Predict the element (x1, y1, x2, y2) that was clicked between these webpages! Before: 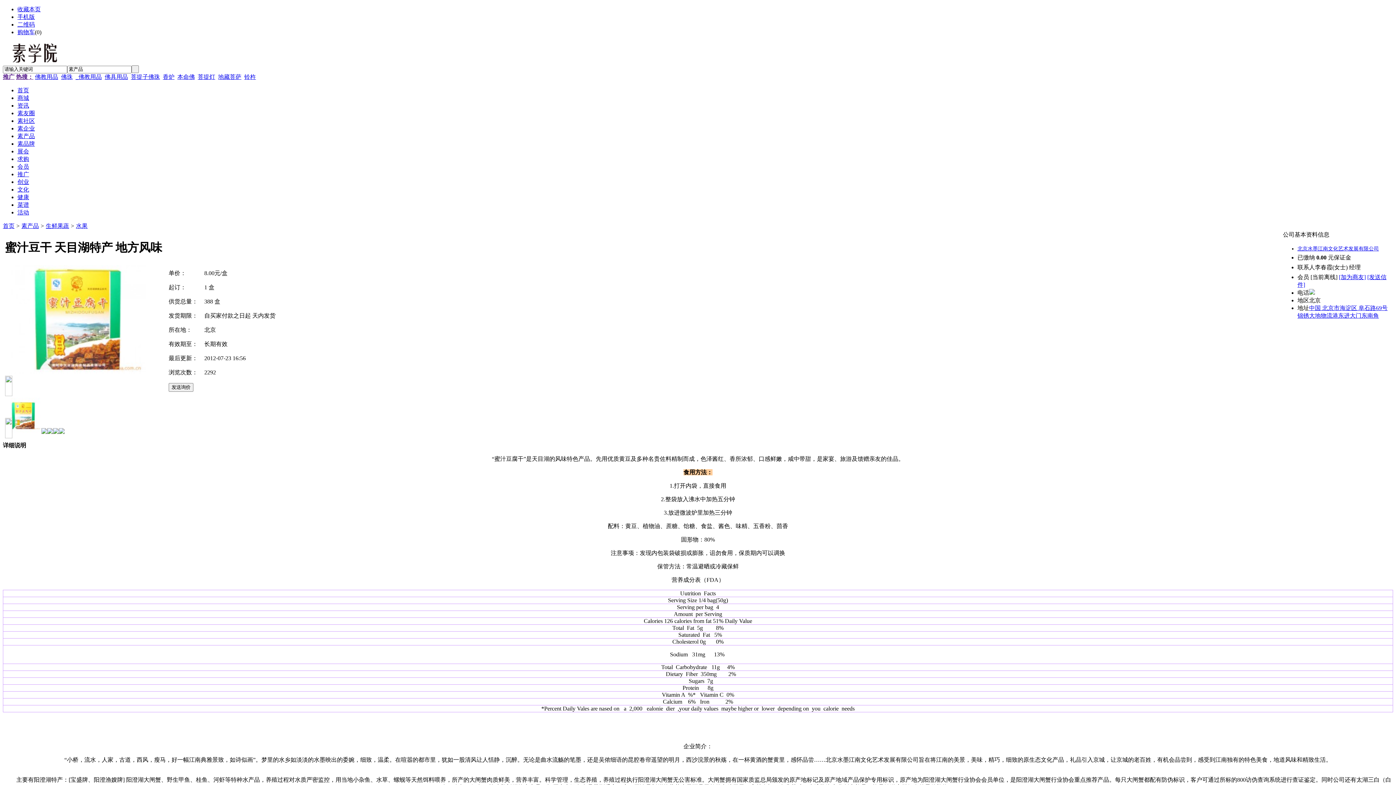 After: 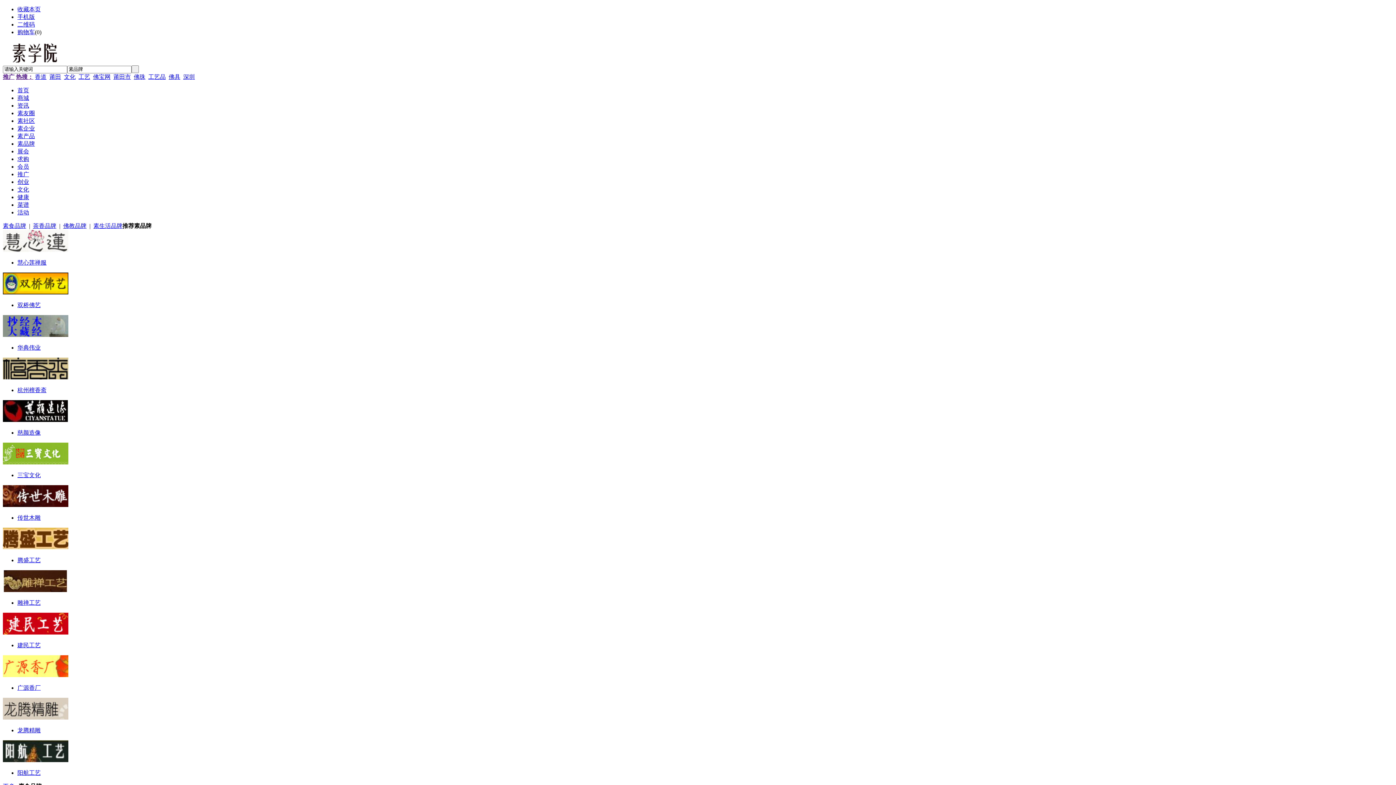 Action: label: 素品牌 bbox: (17, 140, 34, 146)